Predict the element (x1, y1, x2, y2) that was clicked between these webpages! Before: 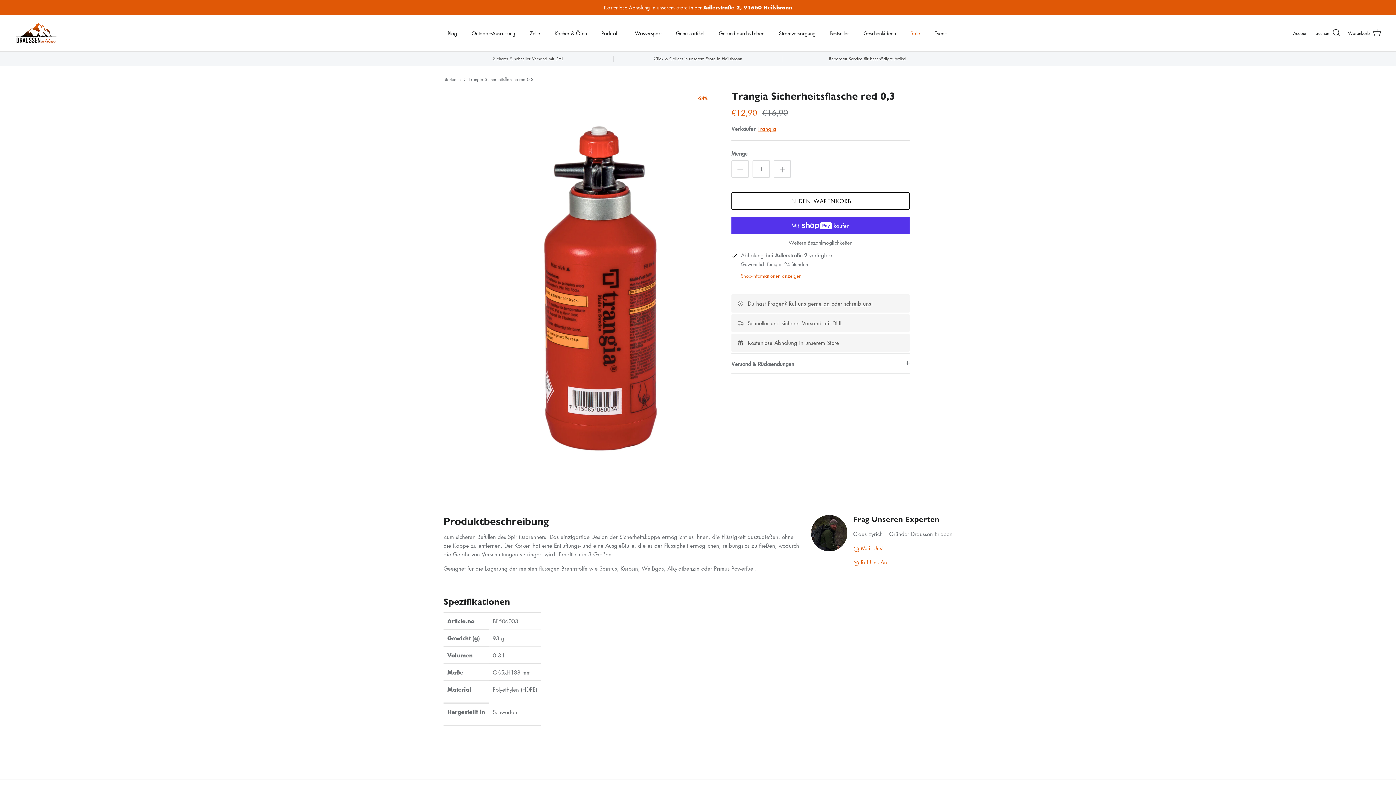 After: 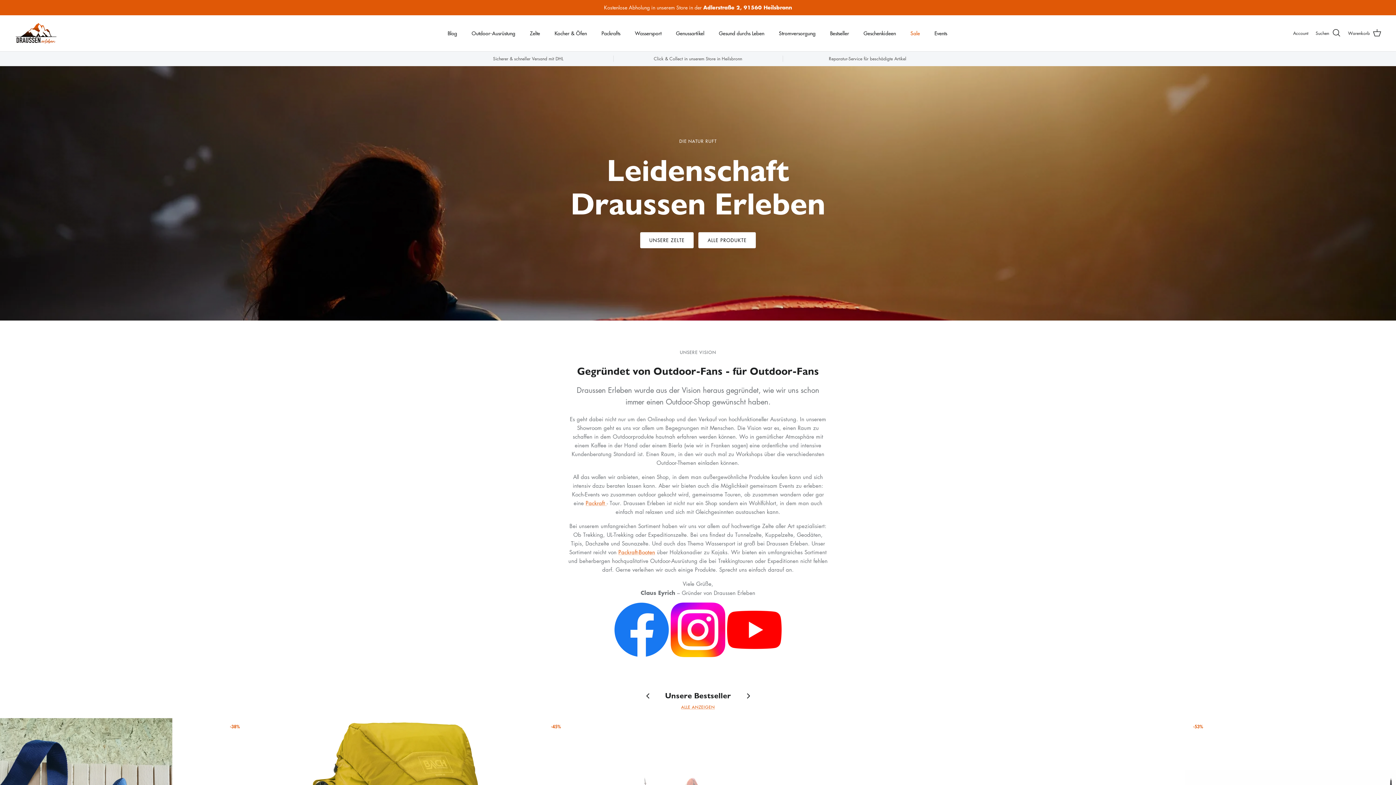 Action: label: Startseite bbox: (443, 76, 460, 82)